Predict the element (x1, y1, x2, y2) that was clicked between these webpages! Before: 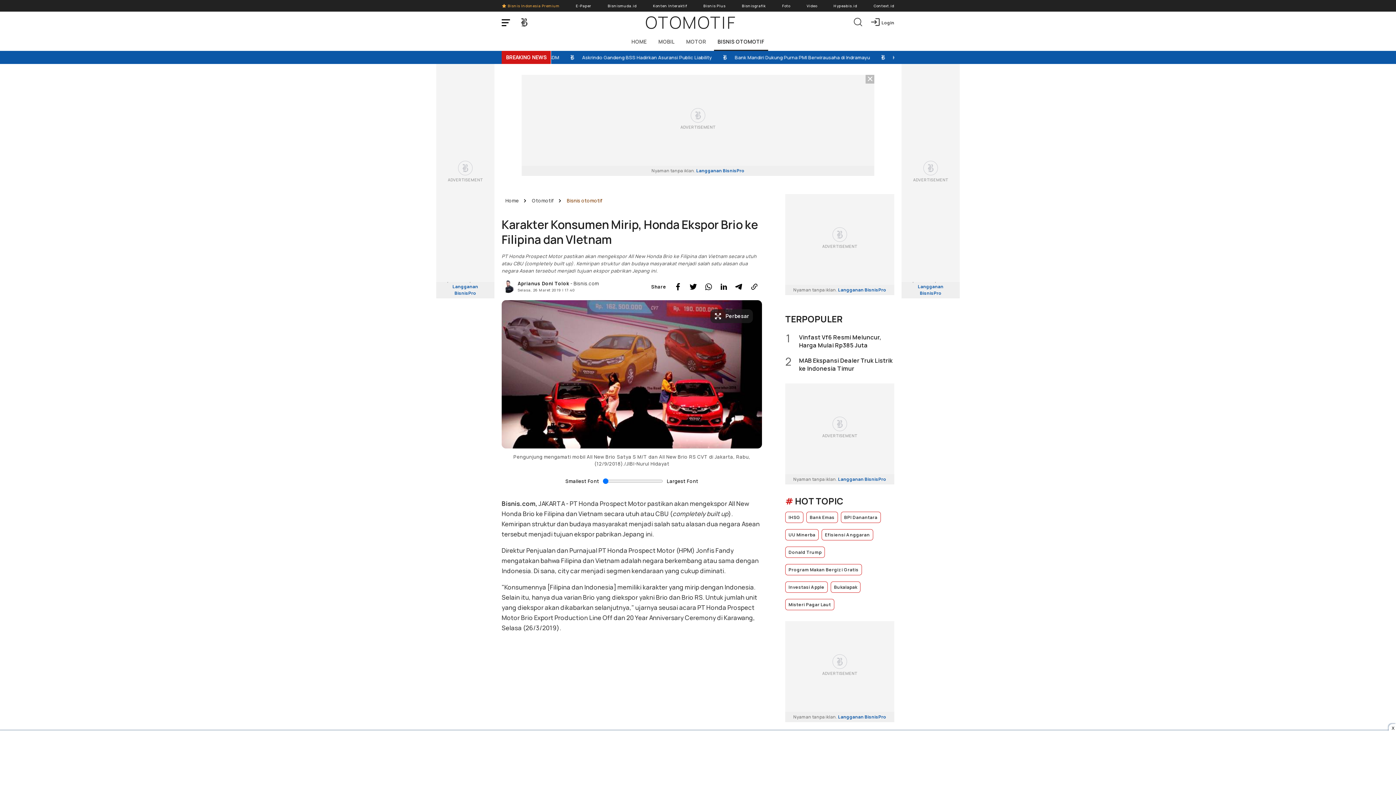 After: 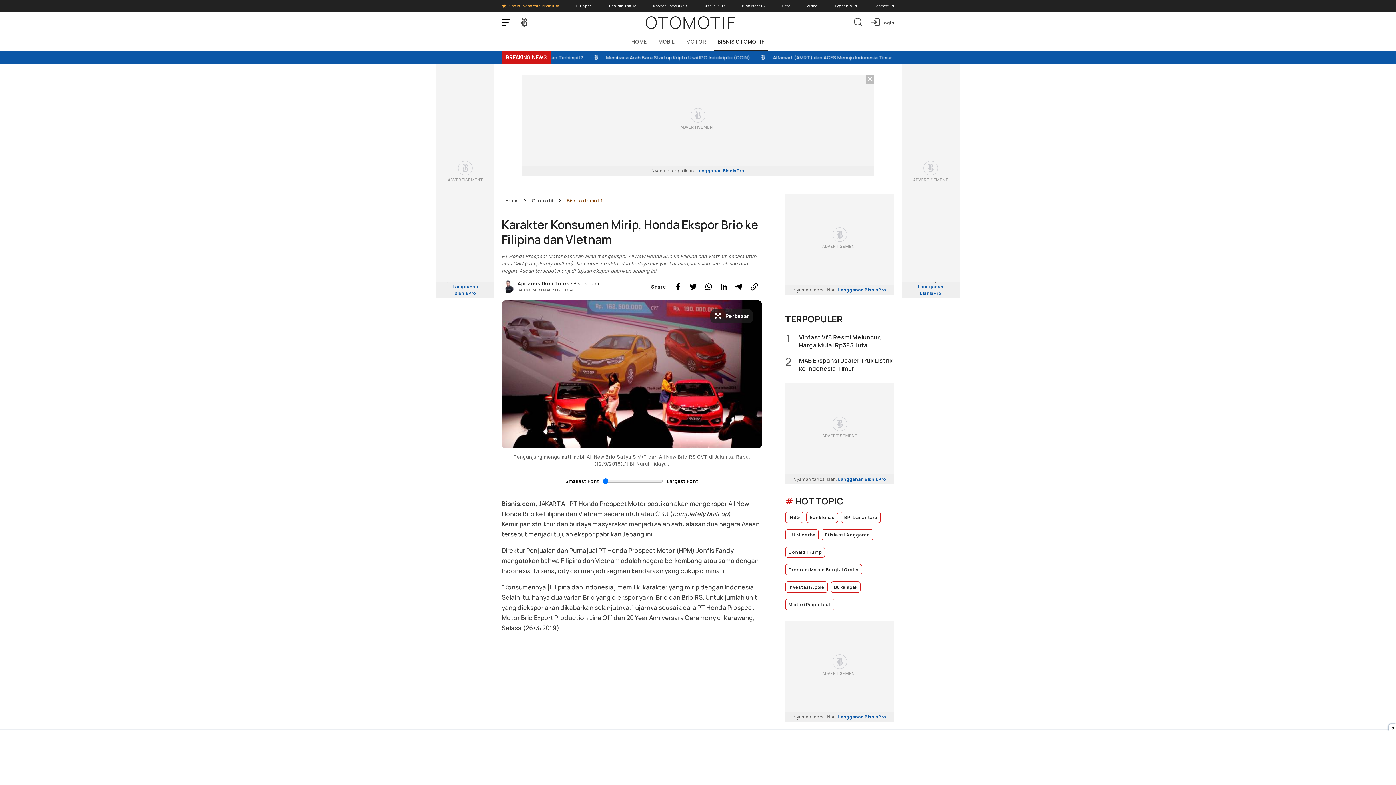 Action: bbox: (748, 280, 760, 293) label: Copy Link